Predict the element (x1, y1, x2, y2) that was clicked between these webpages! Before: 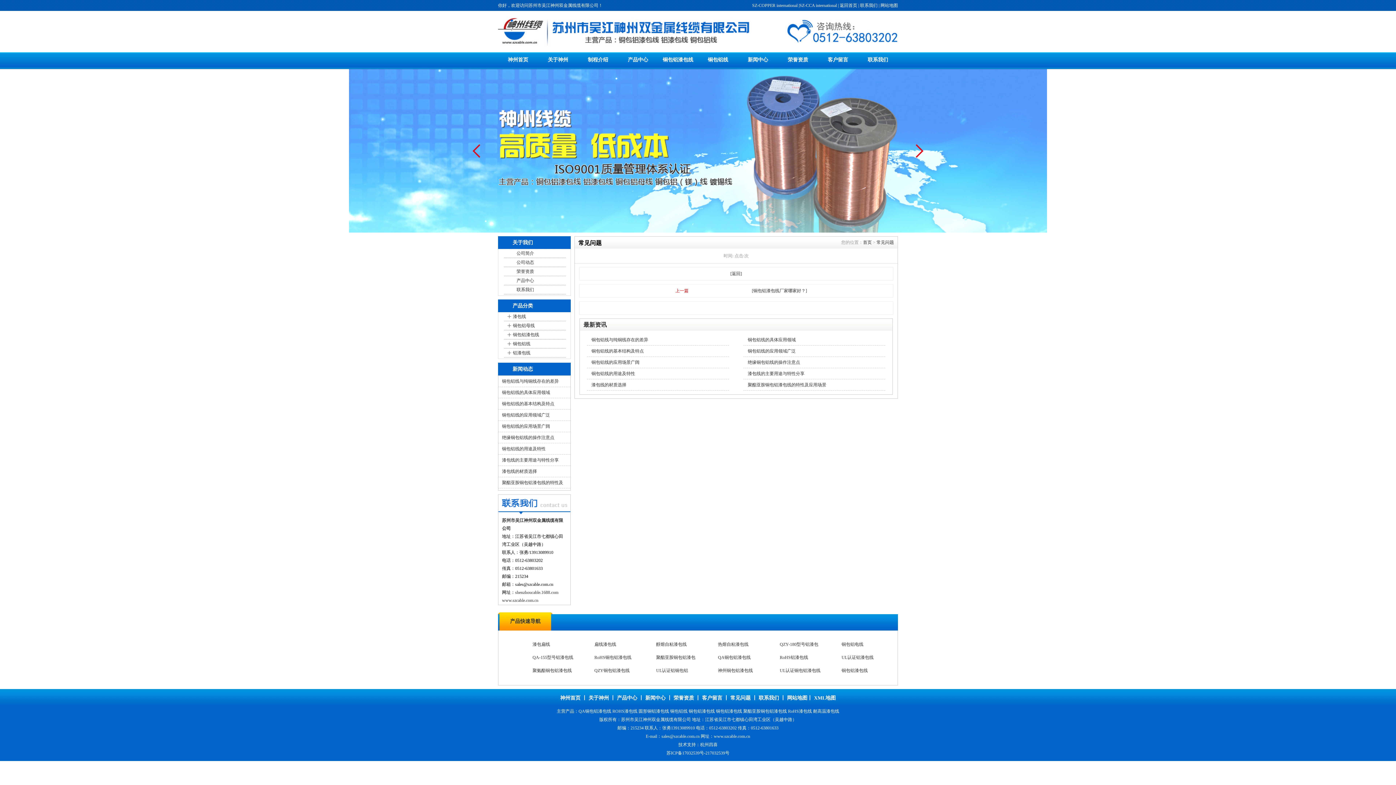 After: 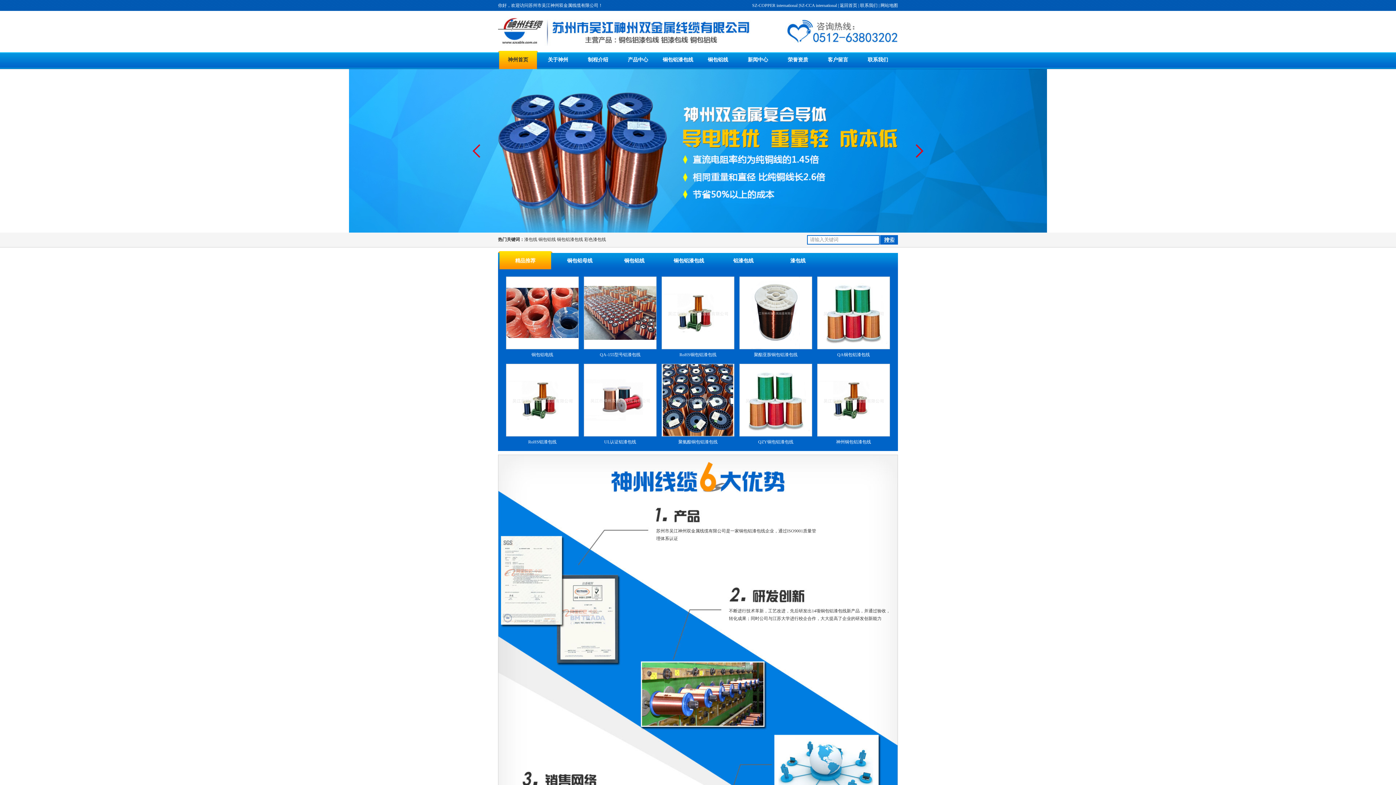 Action: bbox: (508, 57, 528, 62) label: 神州首页